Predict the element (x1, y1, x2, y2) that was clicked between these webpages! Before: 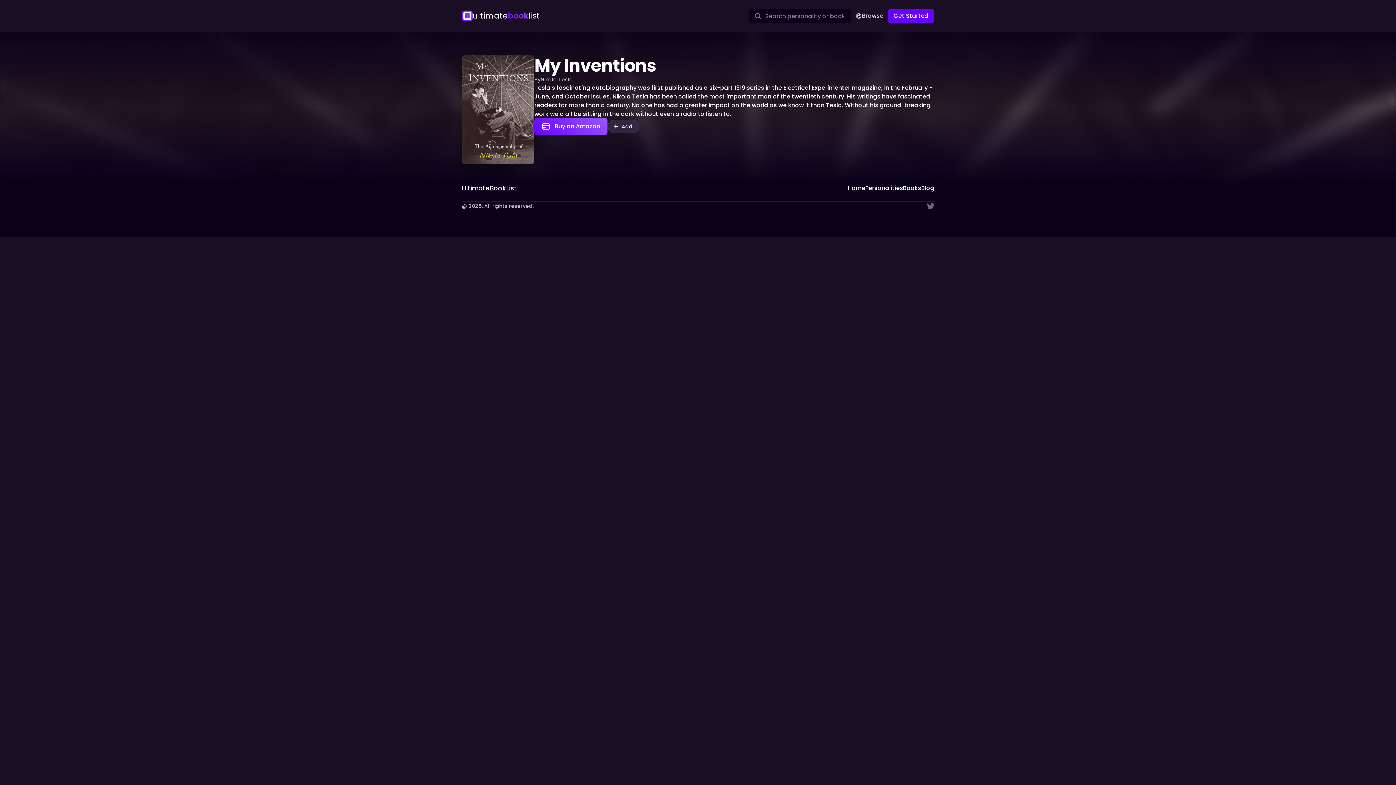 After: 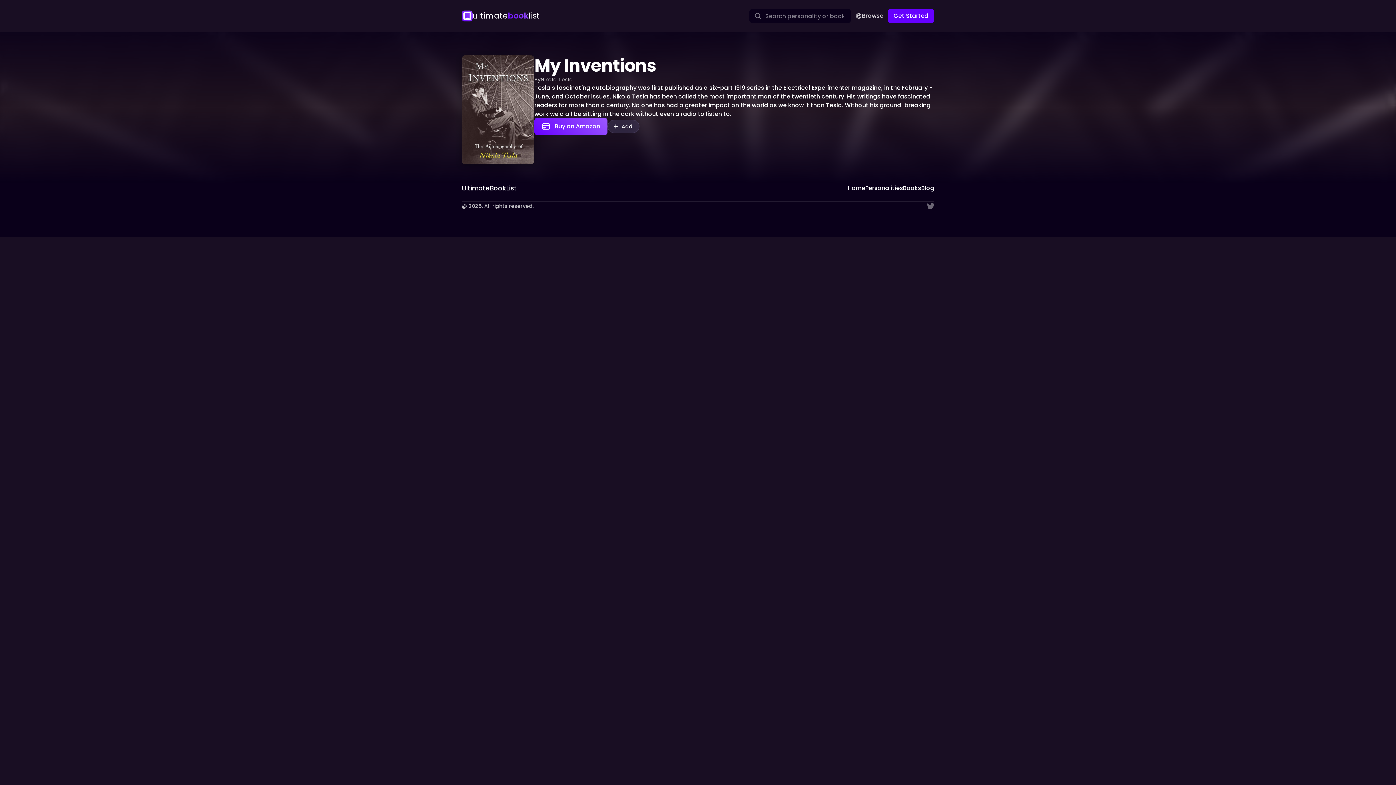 Action: bbox: (925, 201, 934, 210)